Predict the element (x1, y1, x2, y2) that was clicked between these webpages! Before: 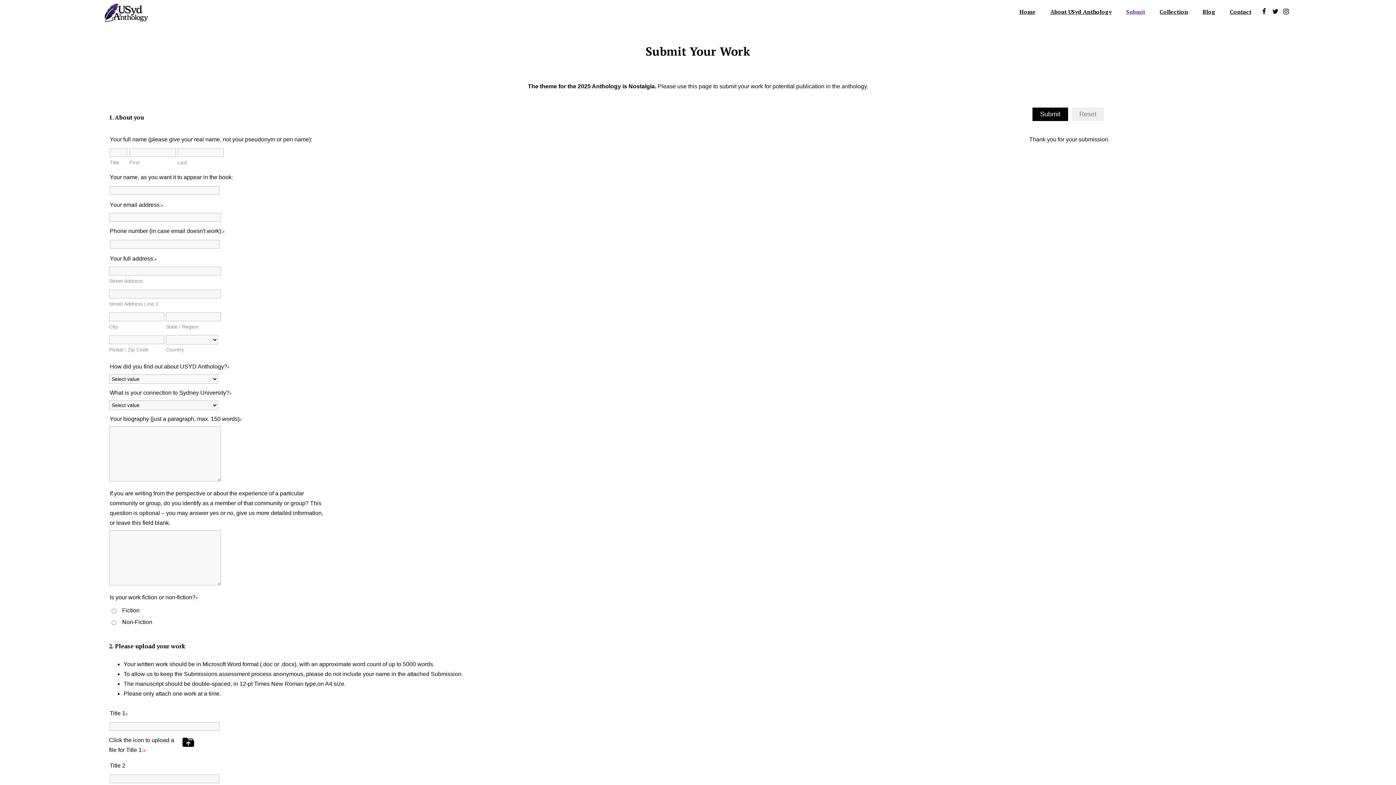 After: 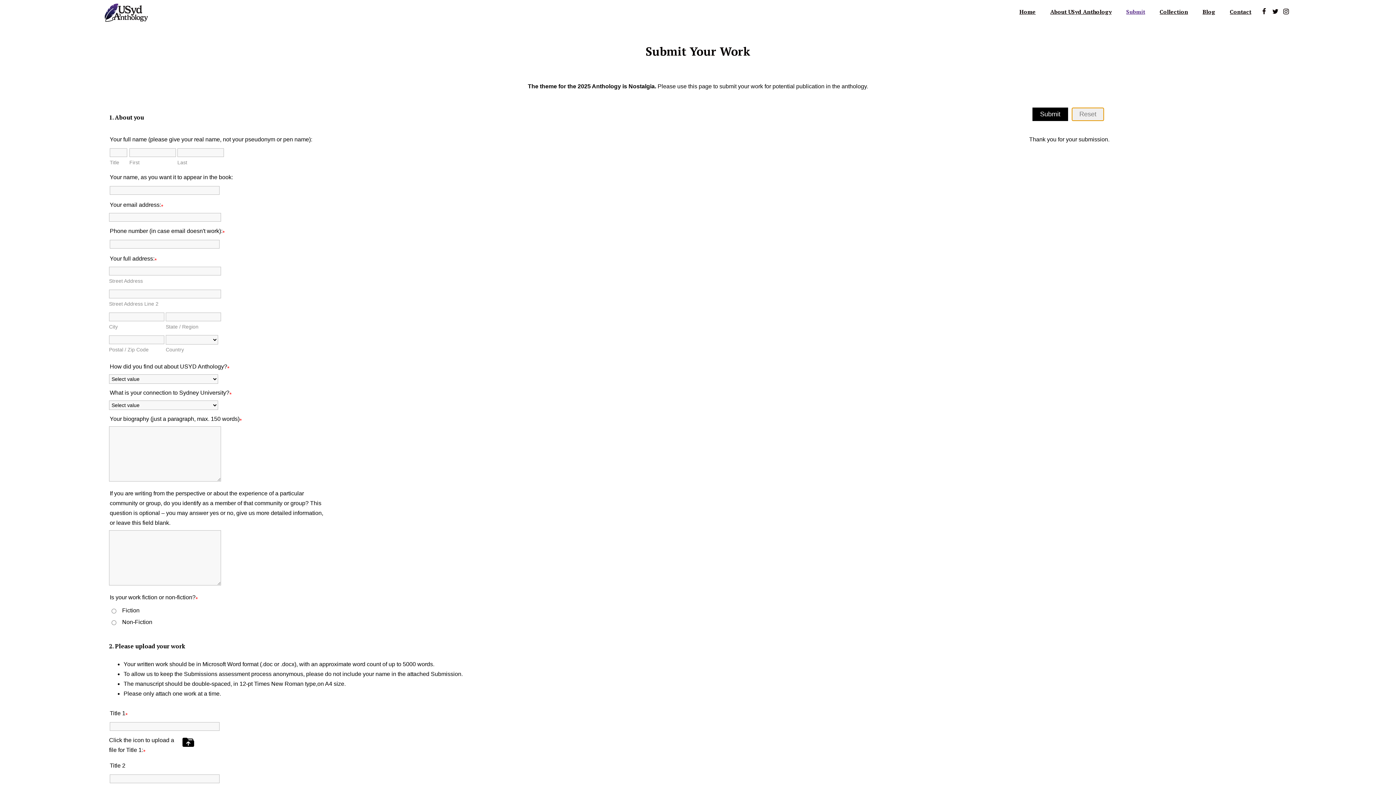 Action: label: Reset bbox: (1072, 107, 1104, 121)